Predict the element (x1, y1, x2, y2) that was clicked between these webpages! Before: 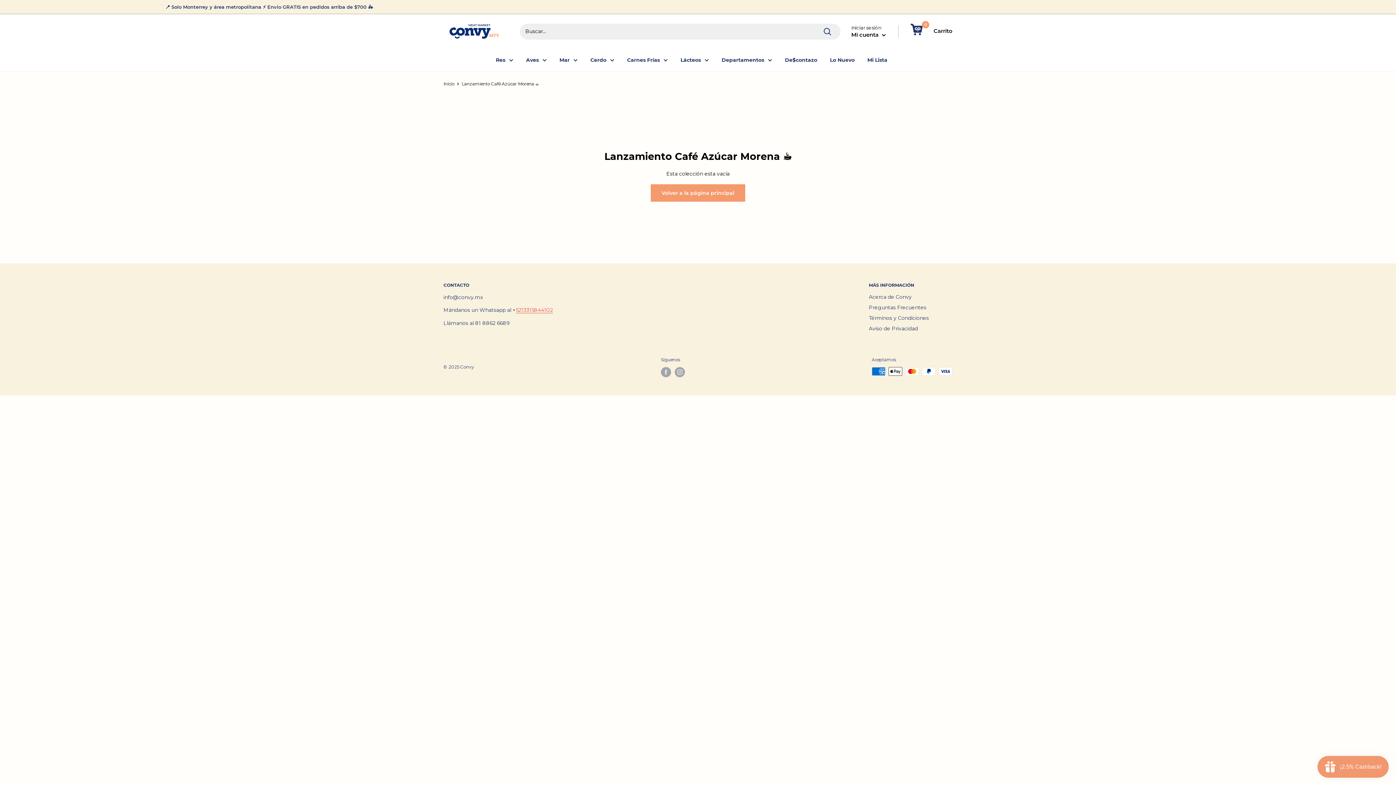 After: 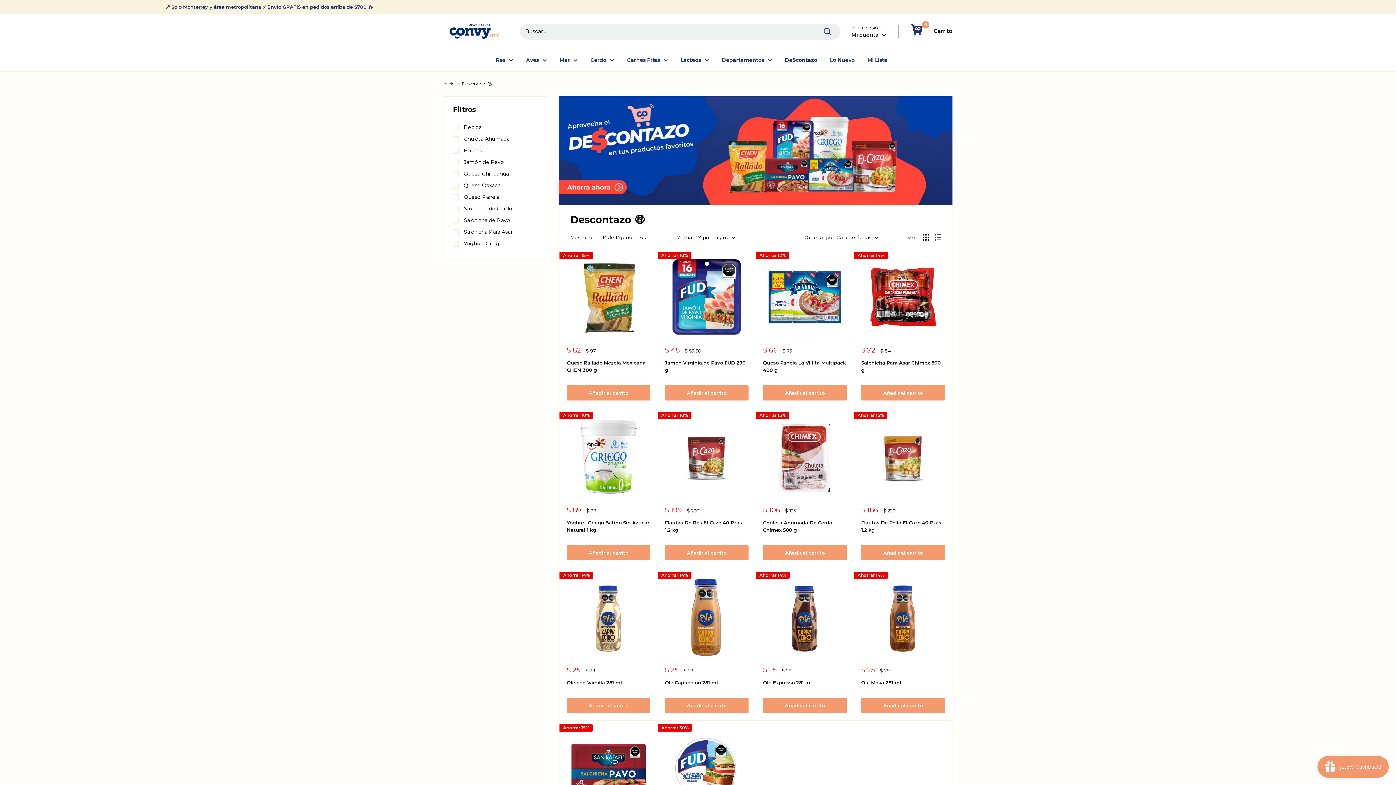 Action: bbox: (785, 55, 817, 64) label: De$contazo